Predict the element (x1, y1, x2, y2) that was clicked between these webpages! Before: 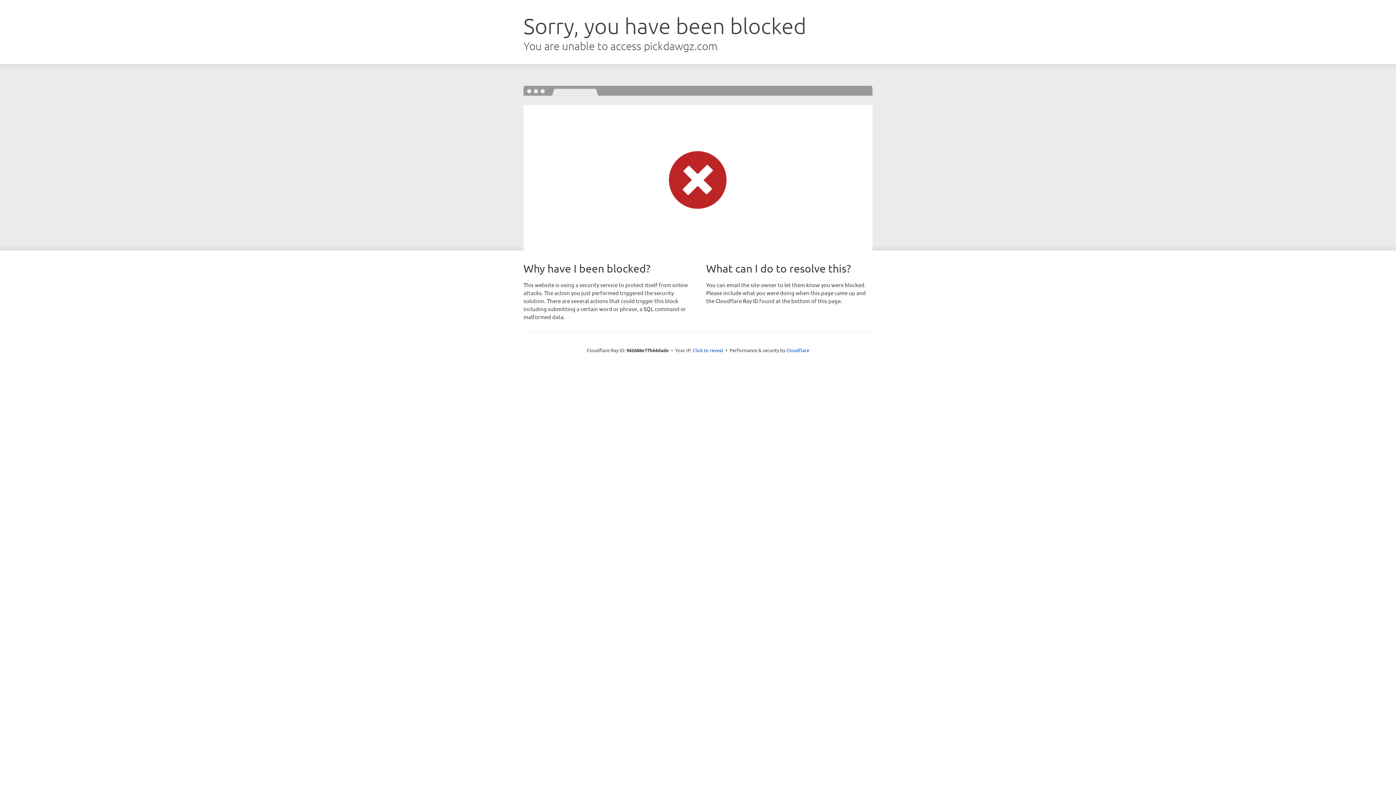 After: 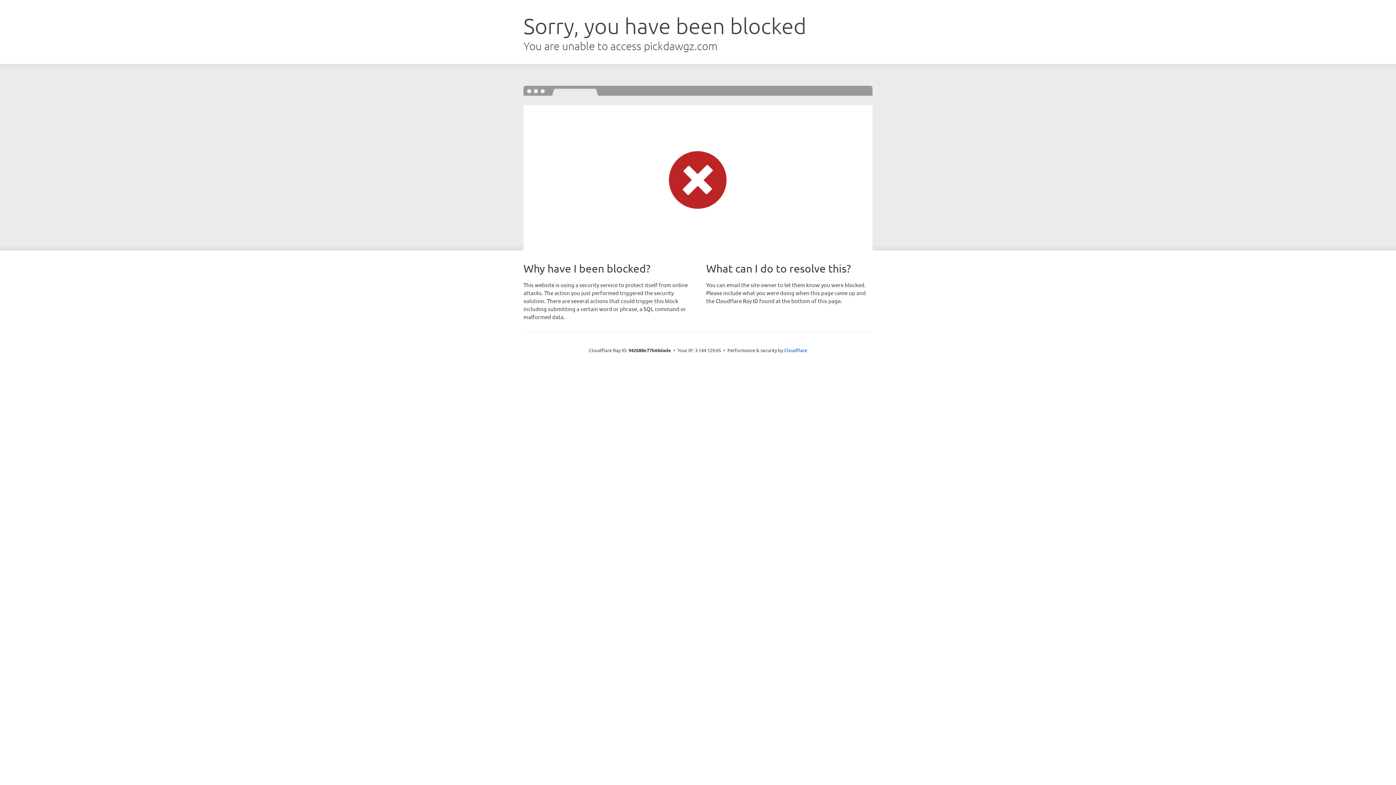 Action: label: Click to reveal bbox: (692, 346, 723, 353)